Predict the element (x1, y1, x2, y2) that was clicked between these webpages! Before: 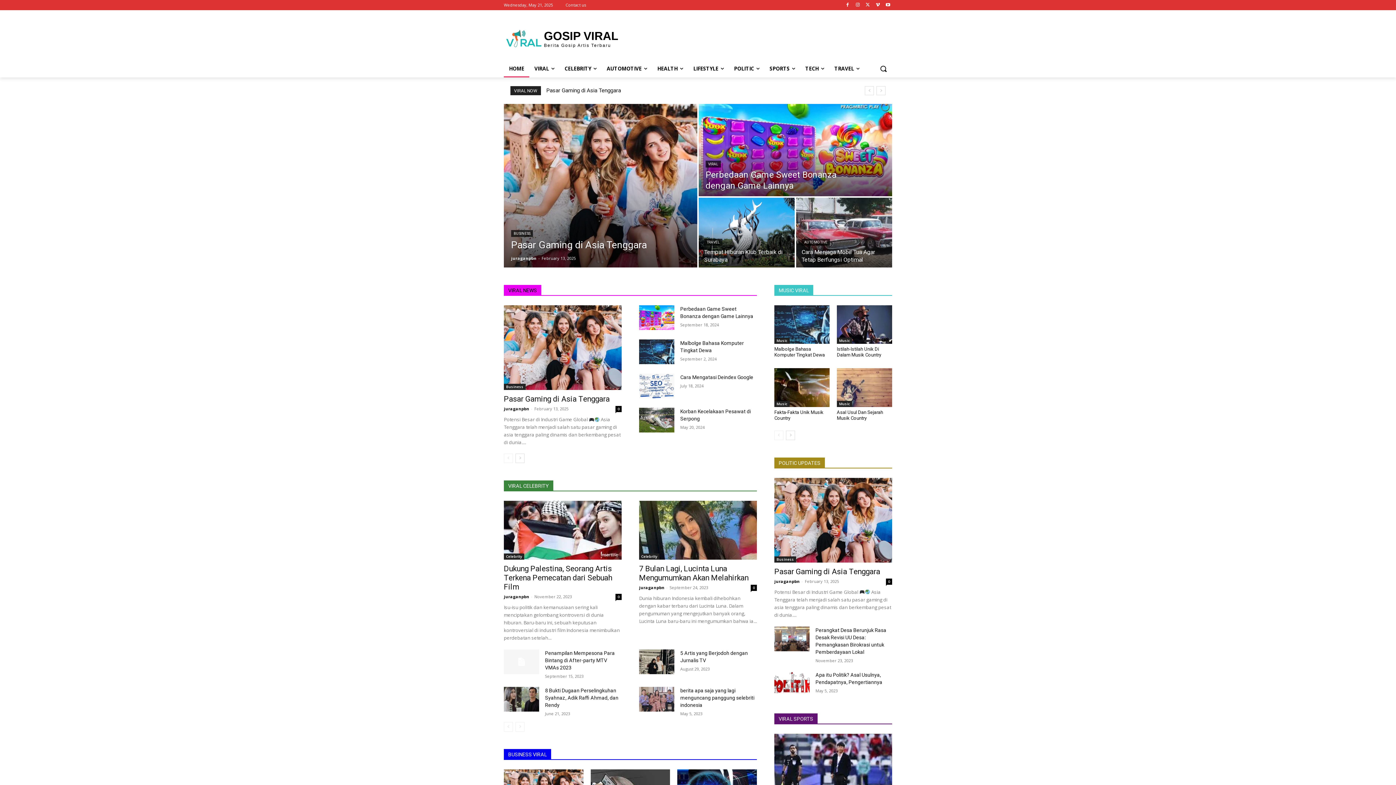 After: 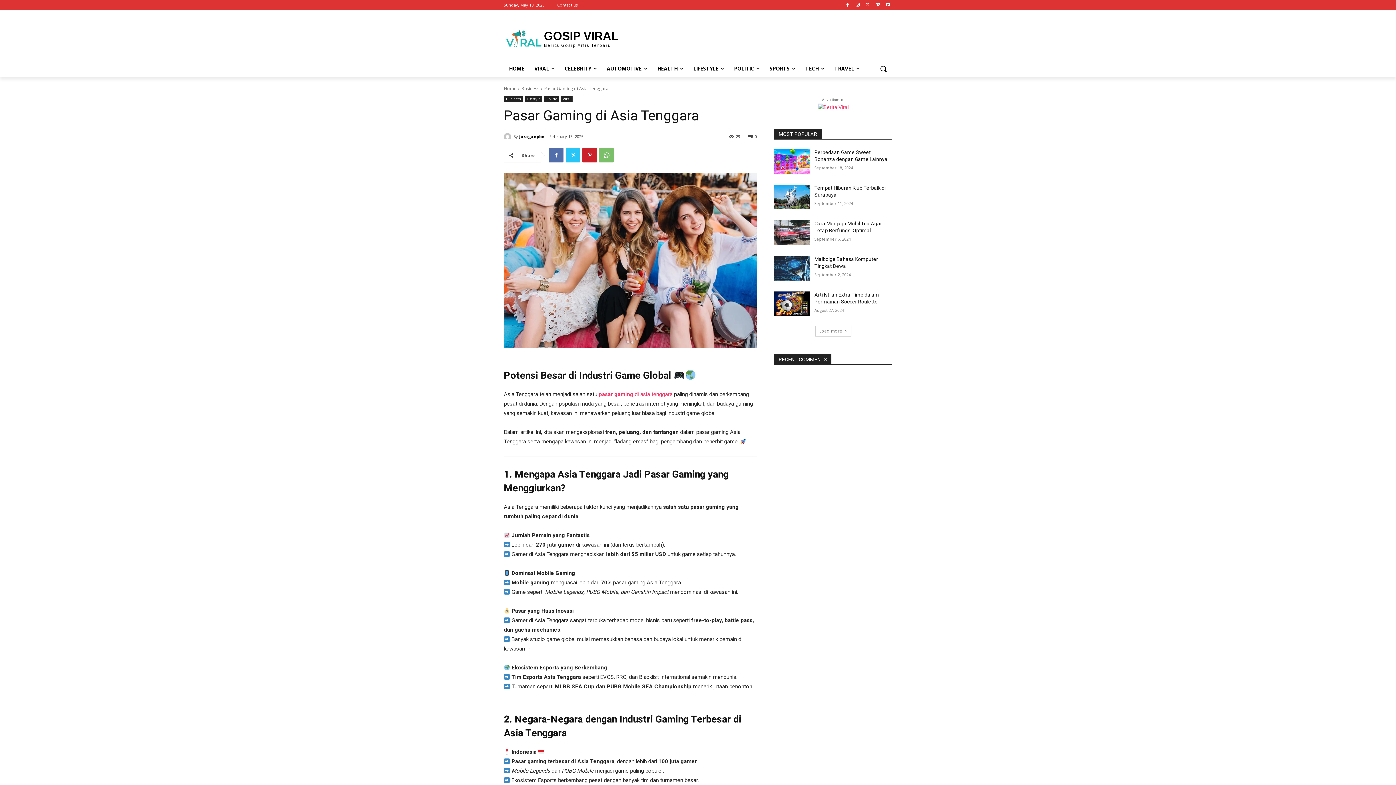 Action: label: 0 bbox: (886, 578, 892, 585)